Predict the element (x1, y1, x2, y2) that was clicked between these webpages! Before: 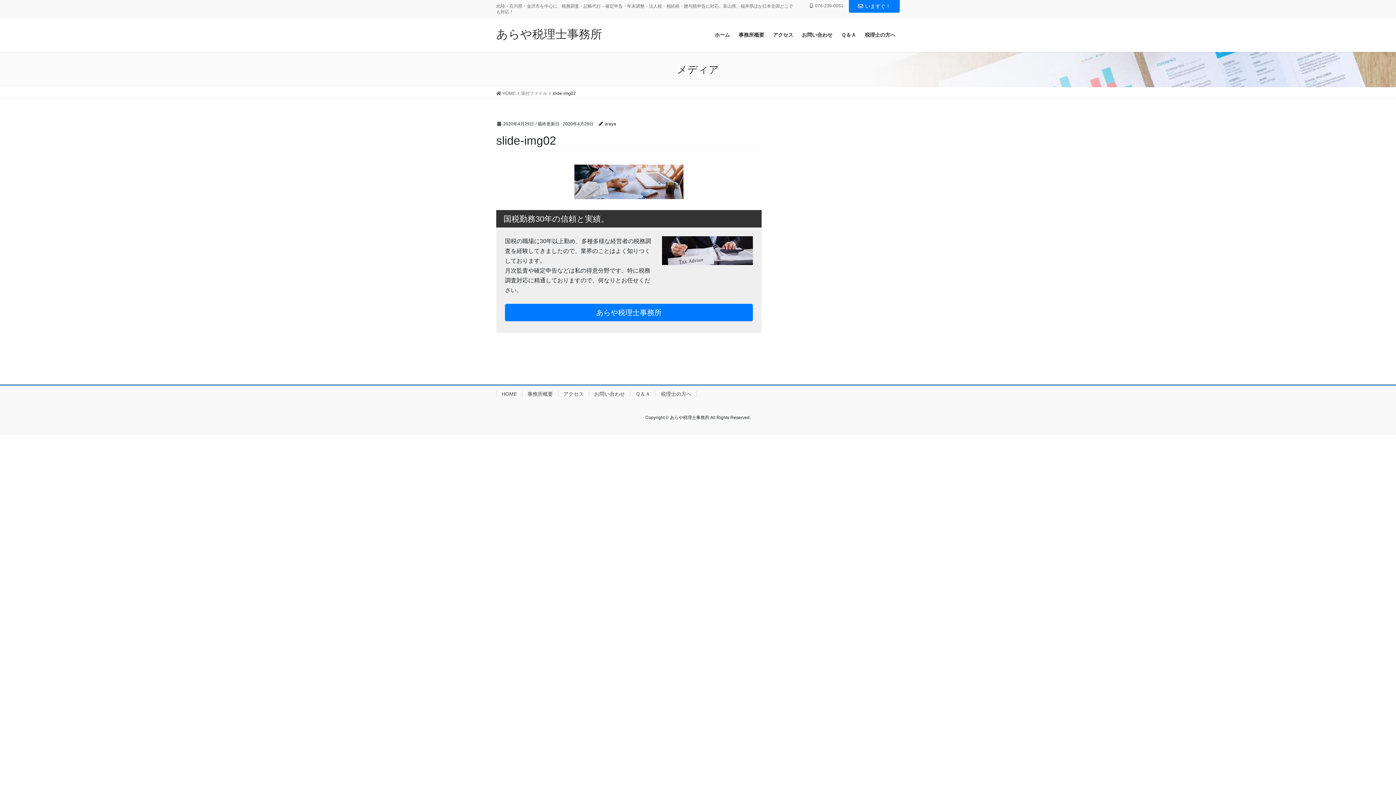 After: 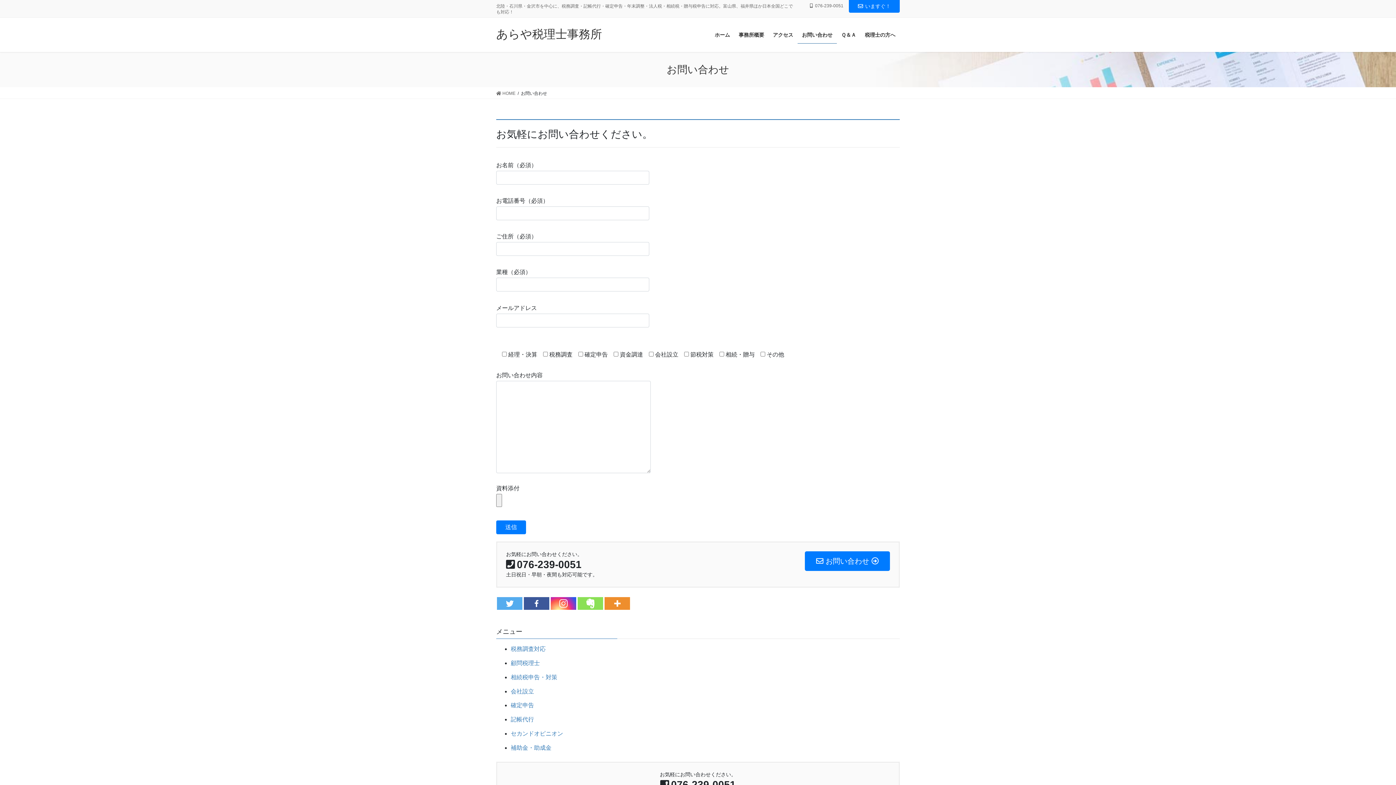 Action: label: お問い合わせ bbox: (589, 391, 630, 397)